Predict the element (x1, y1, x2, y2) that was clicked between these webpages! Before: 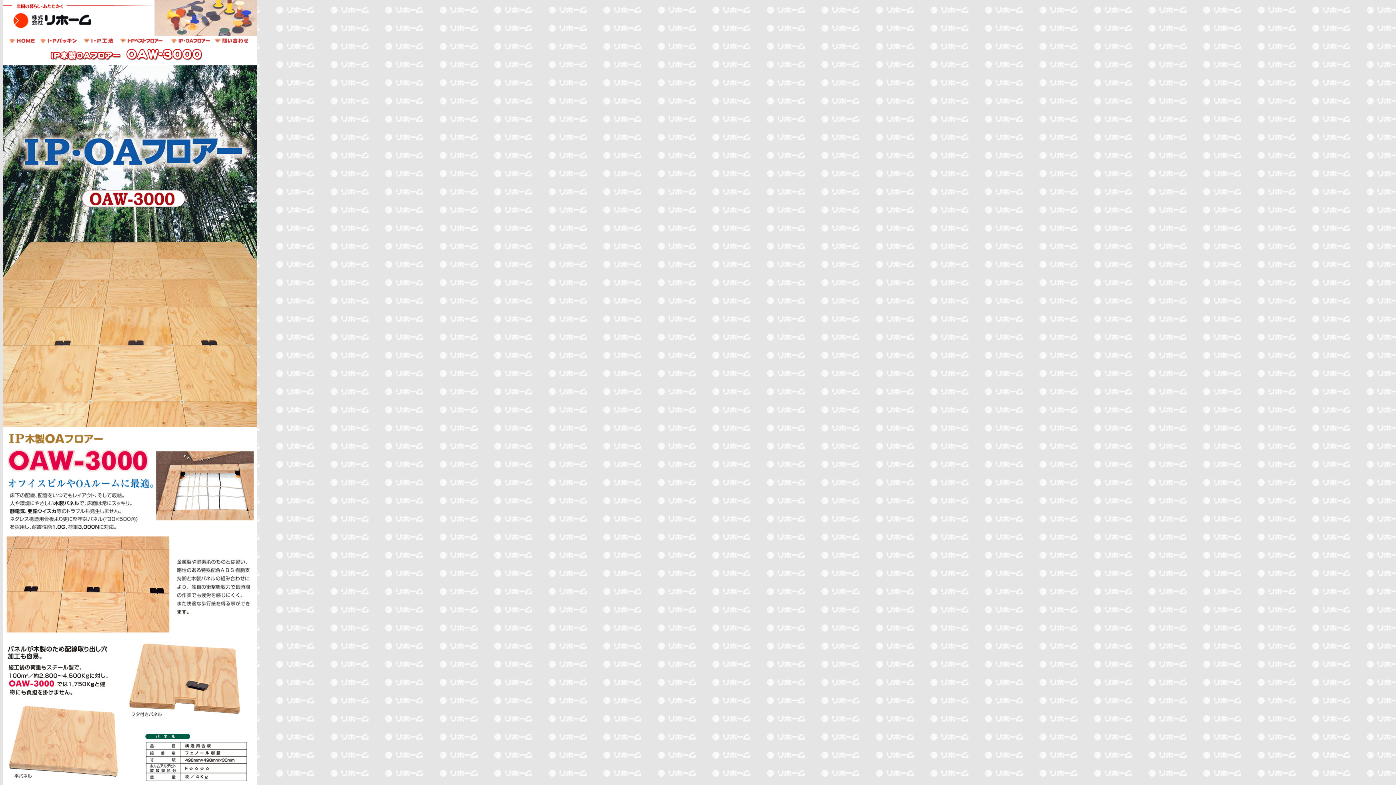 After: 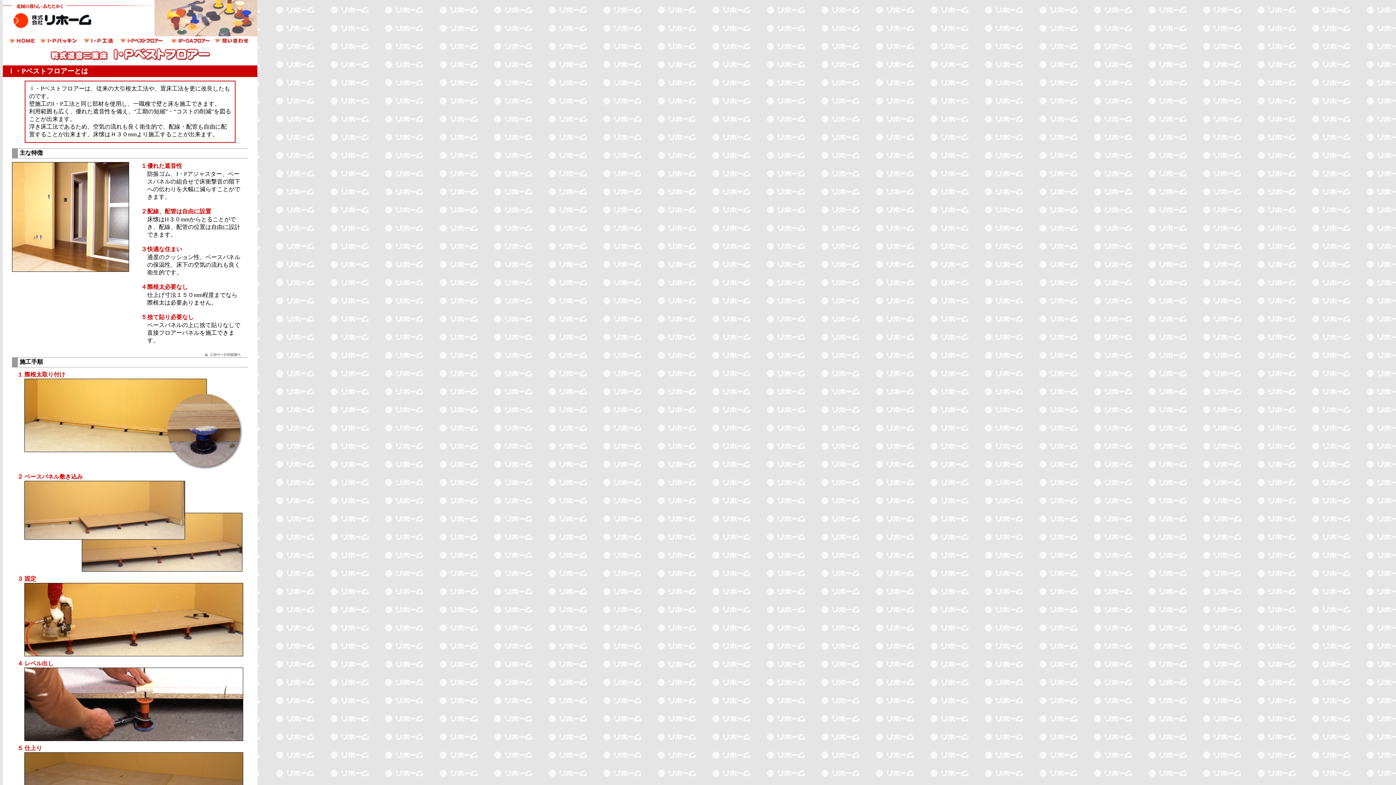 Action: bbox: (118, 40, 169, 46)